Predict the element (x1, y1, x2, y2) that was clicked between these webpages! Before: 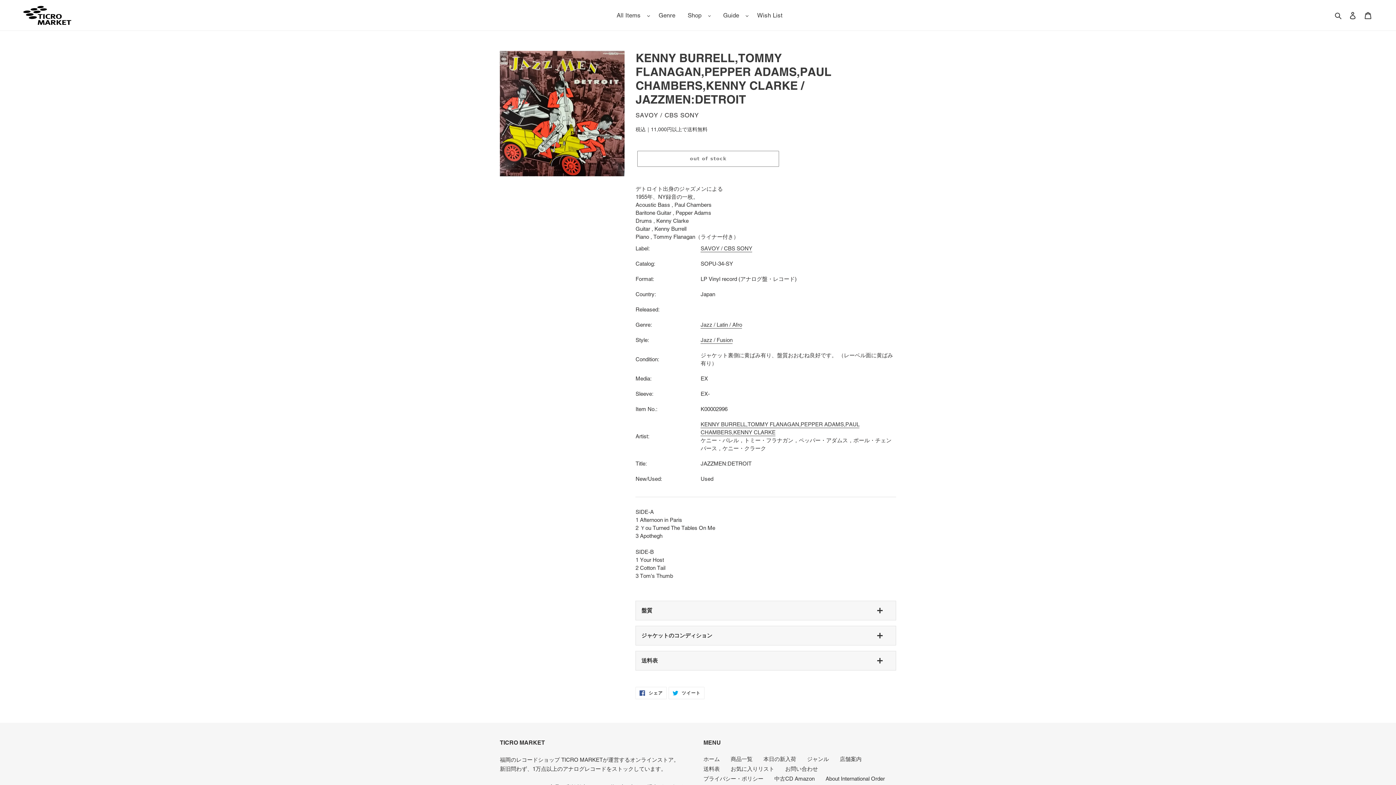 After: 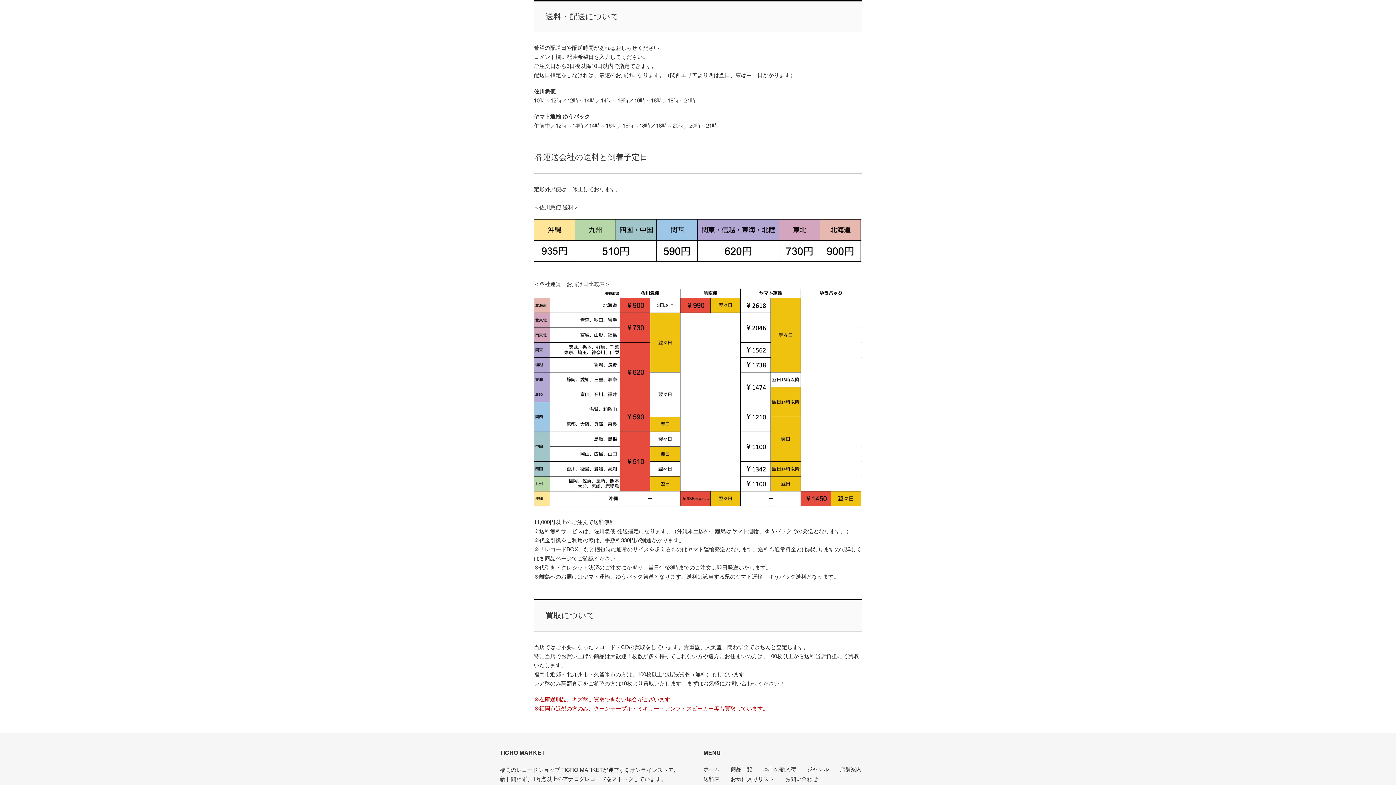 Action: label: 送料表 bbox: (703, 766, 720, 772)